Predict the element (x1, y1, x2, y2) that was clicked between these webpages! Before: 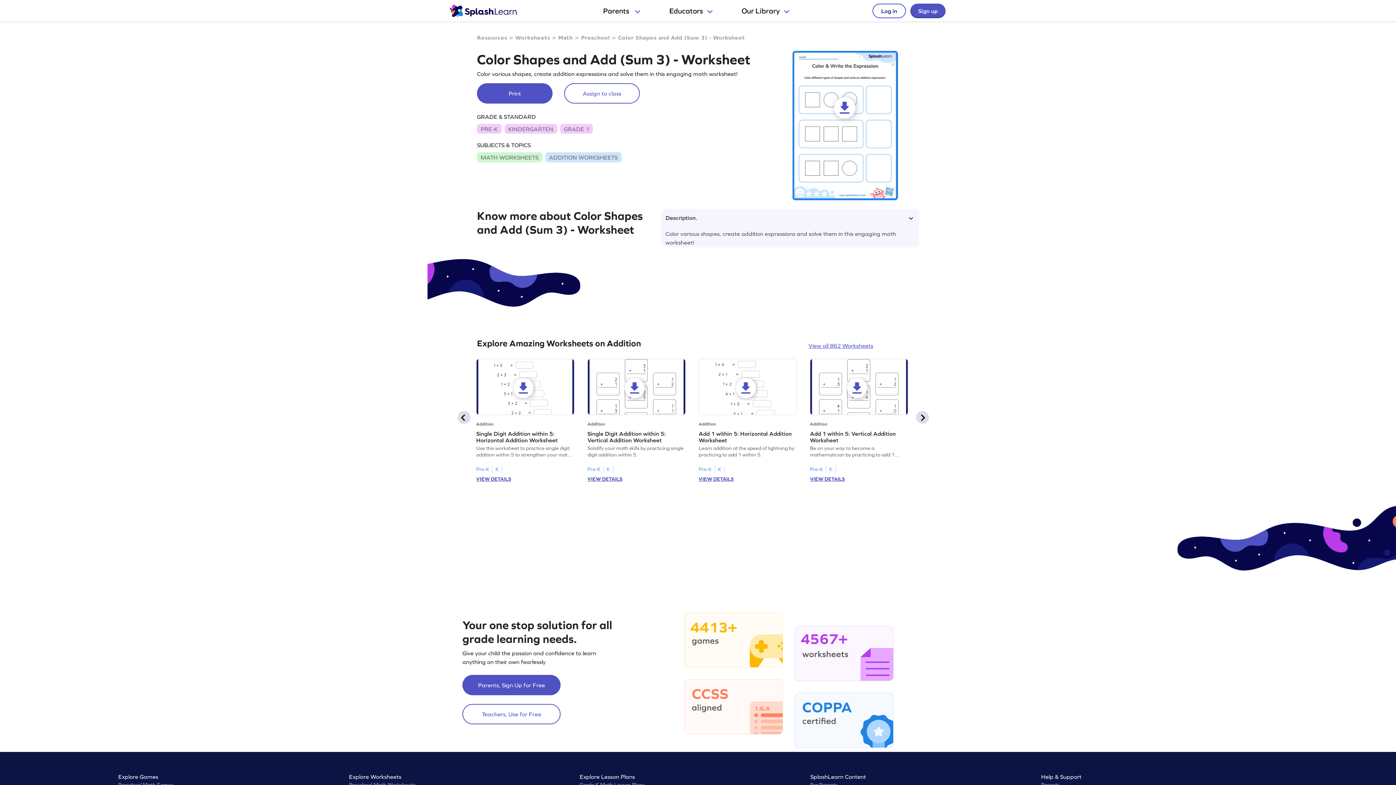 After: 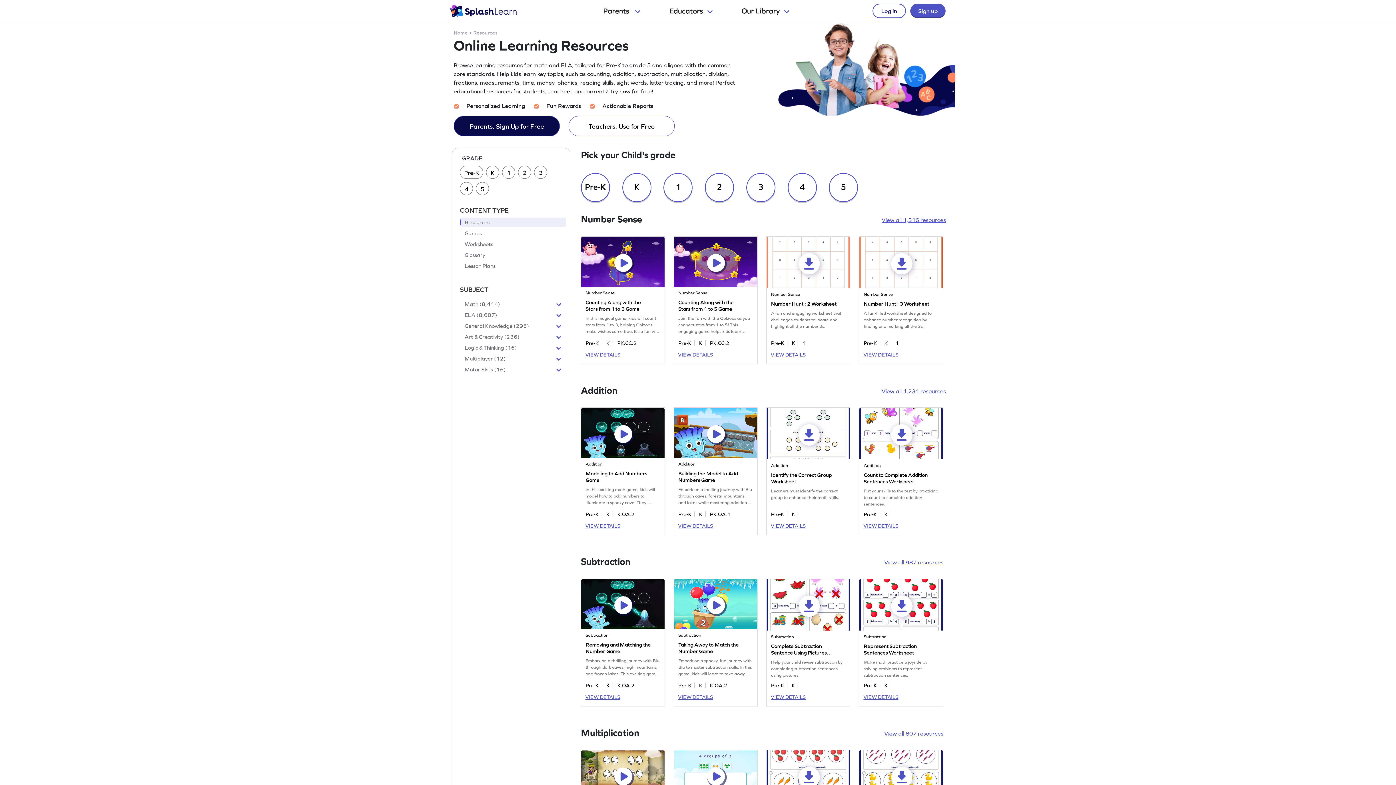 Action: label: Resources bbox: (477, 34, 507, 40)